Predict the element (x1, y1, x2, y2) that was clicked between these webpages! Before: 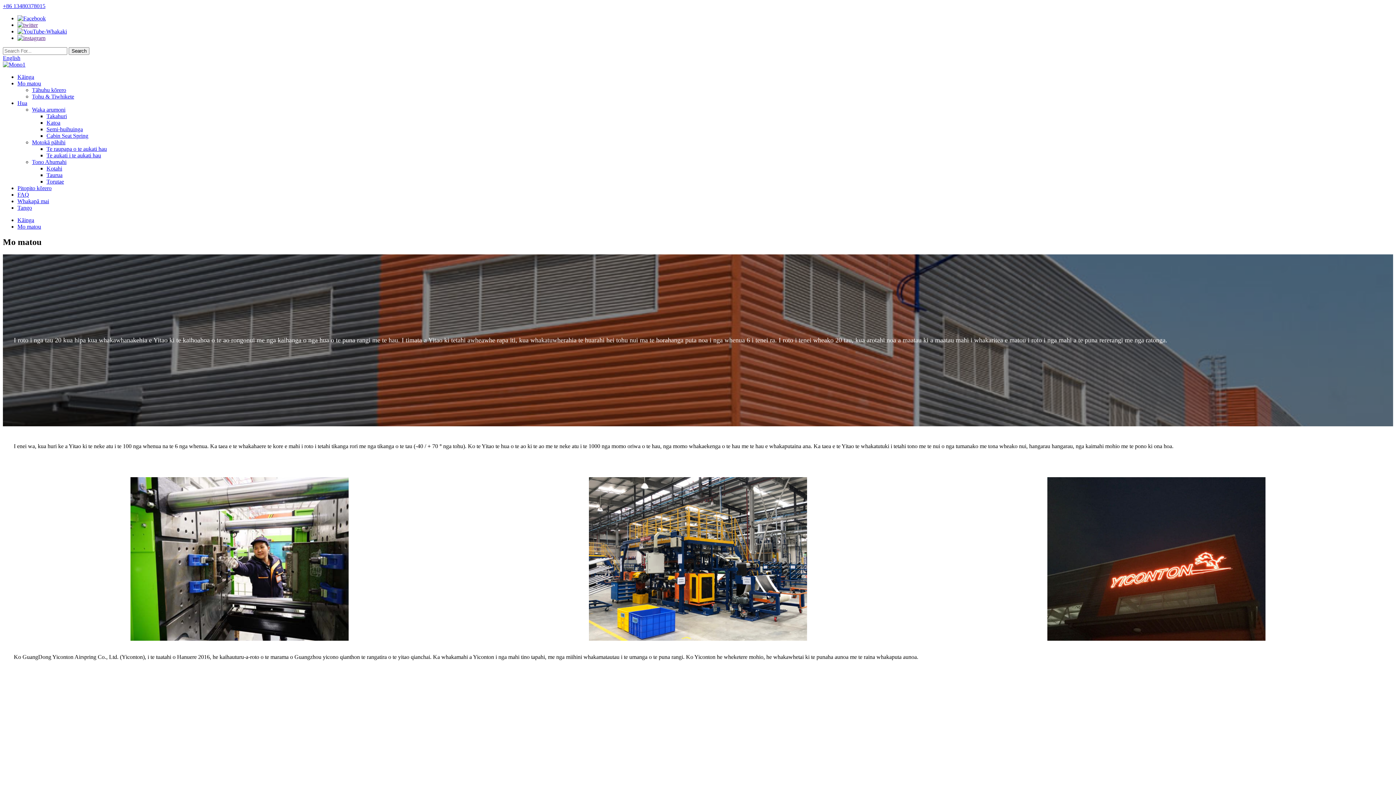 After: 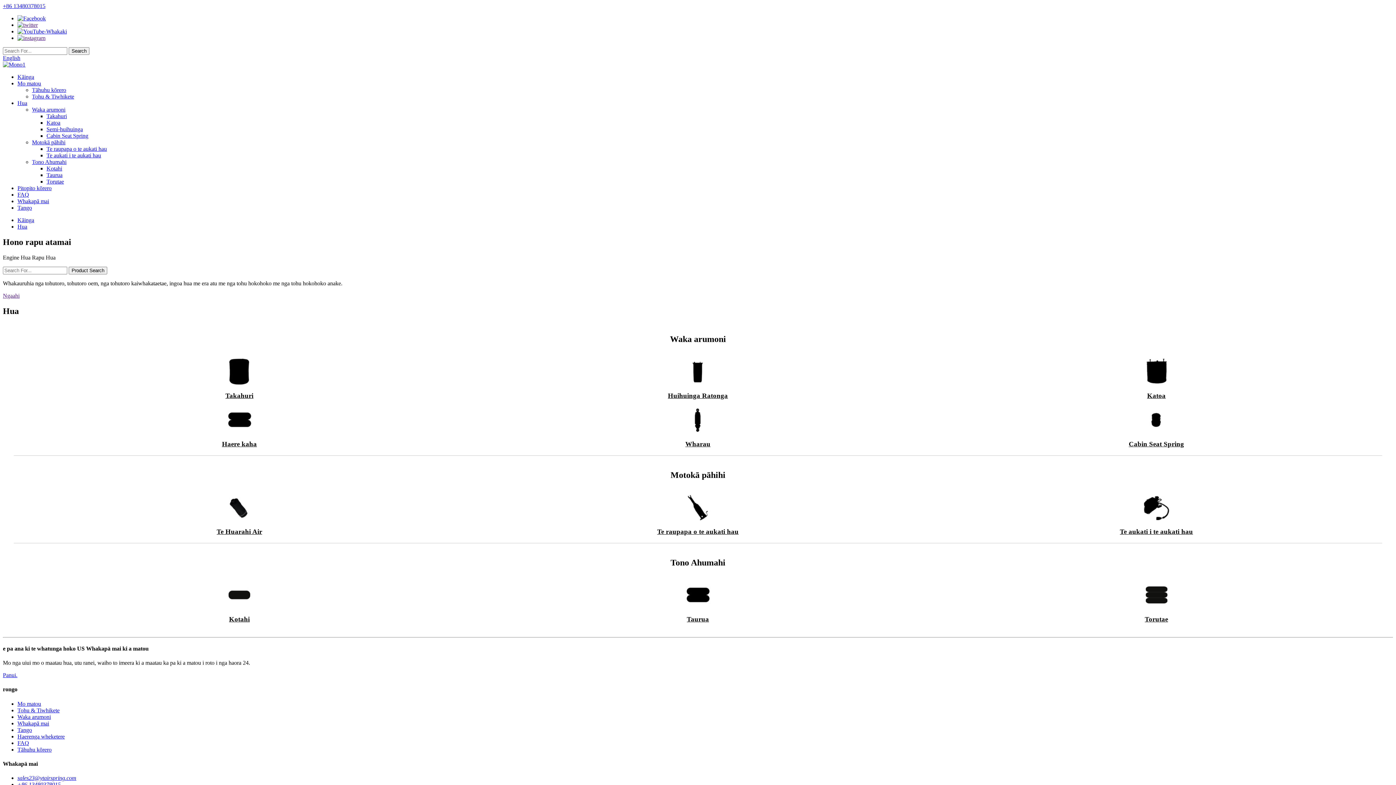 Action: label: Hua bbox: (17, 100, 27, 106)